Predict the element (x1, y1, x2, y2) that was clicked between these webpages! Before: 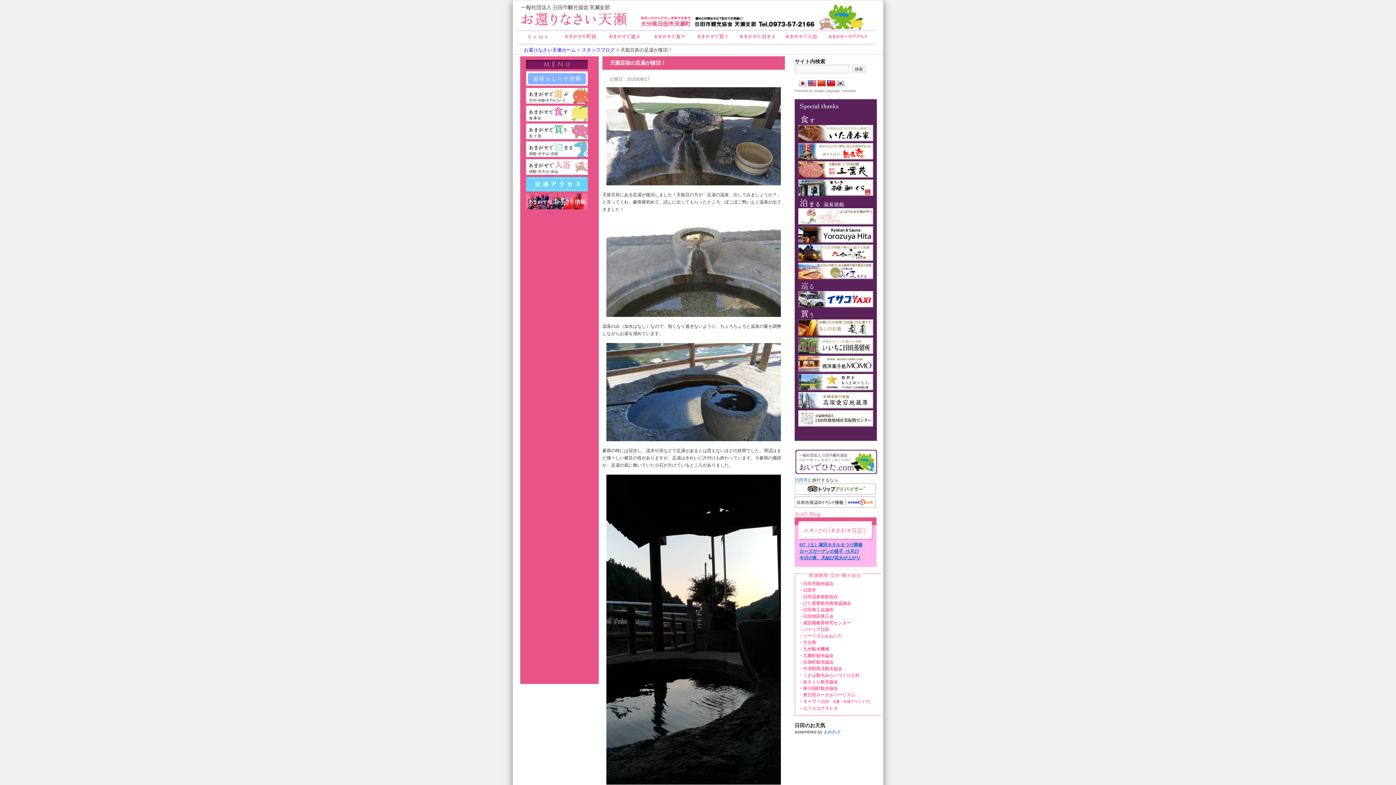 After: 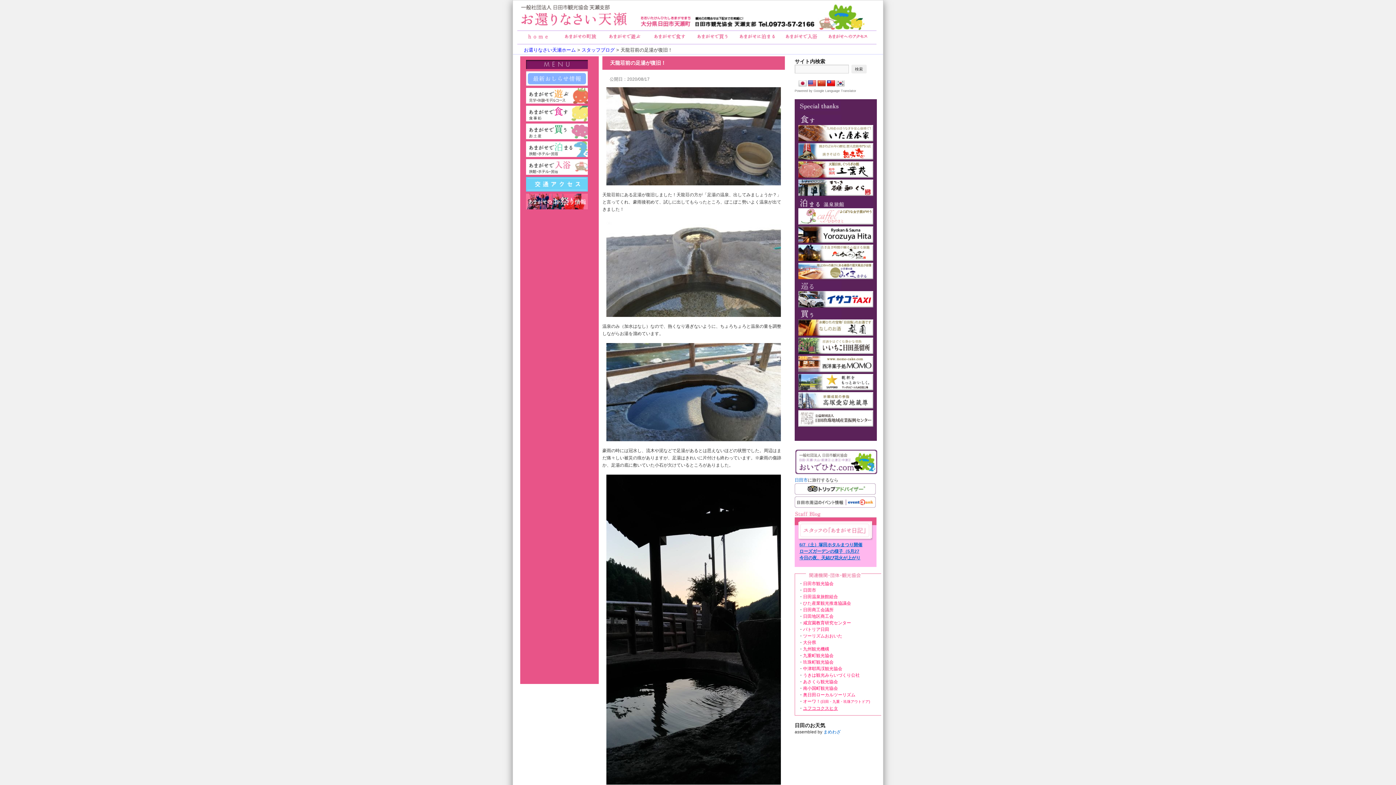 Action: bbox: (803, 706, 838, 711) label: ユフココクスヒタ